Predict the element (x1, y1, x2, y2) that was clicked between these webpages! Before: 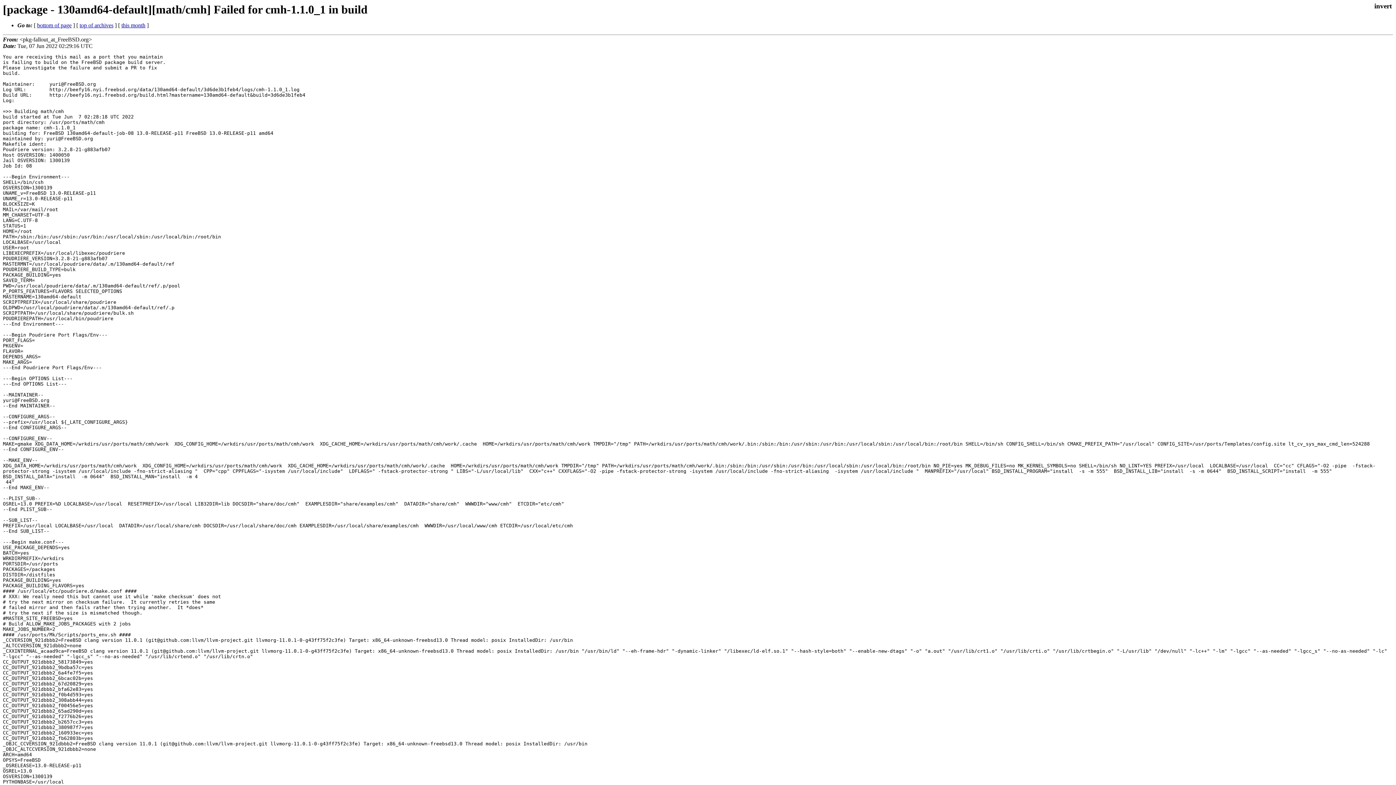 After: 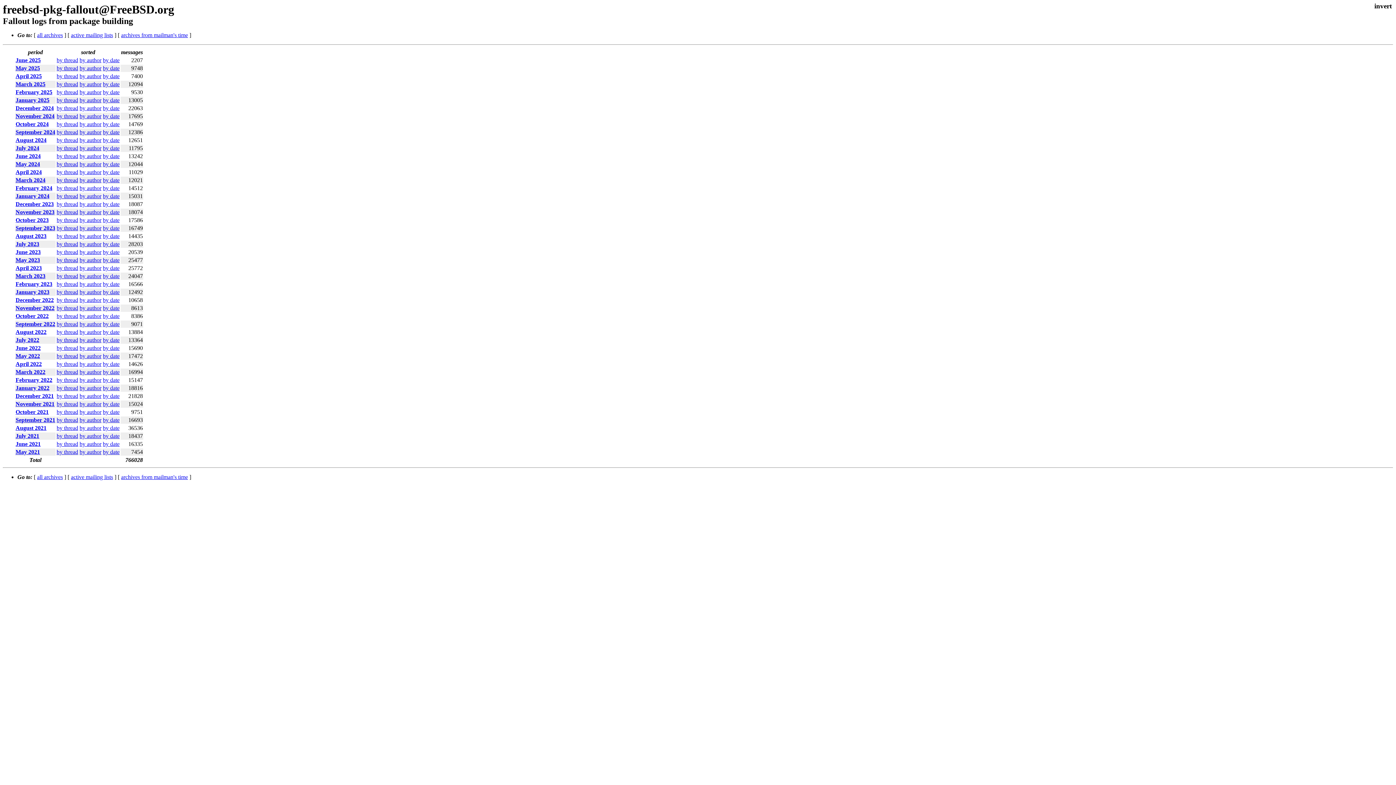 Action: bbox: (79, 22, 113, 28) label: top of archives